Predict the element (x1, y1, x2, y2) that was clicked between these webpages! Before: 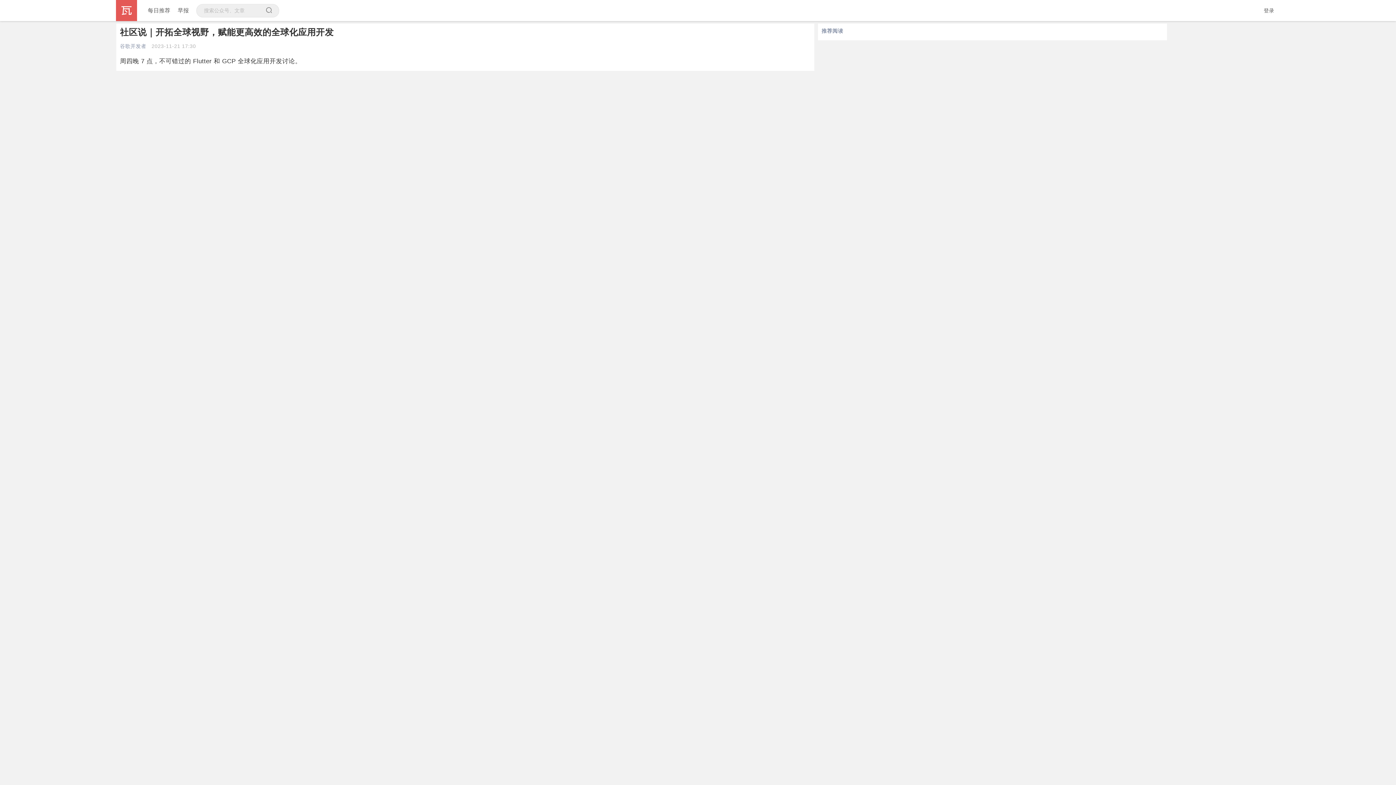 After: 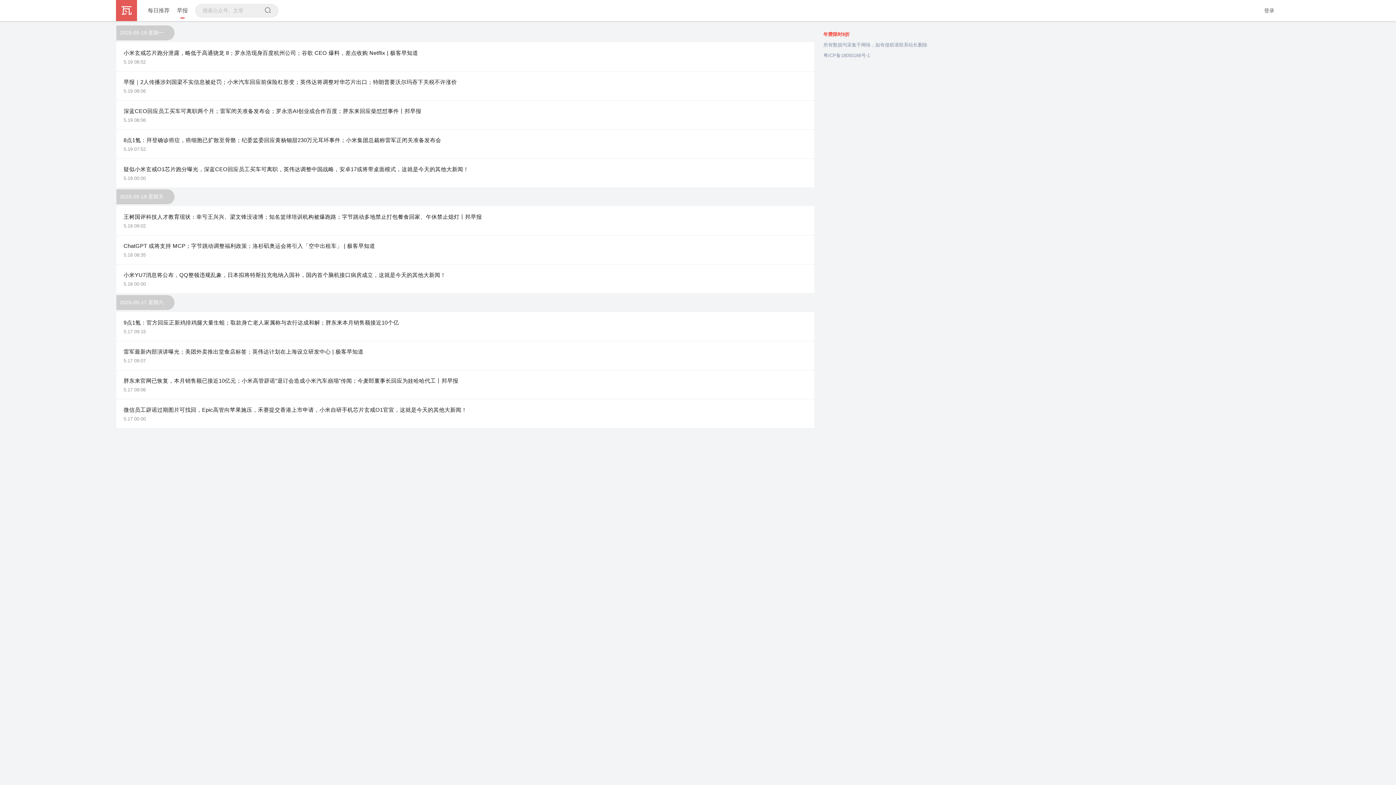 Action: label: 早报 bbox: (174, 0, 192, 21)